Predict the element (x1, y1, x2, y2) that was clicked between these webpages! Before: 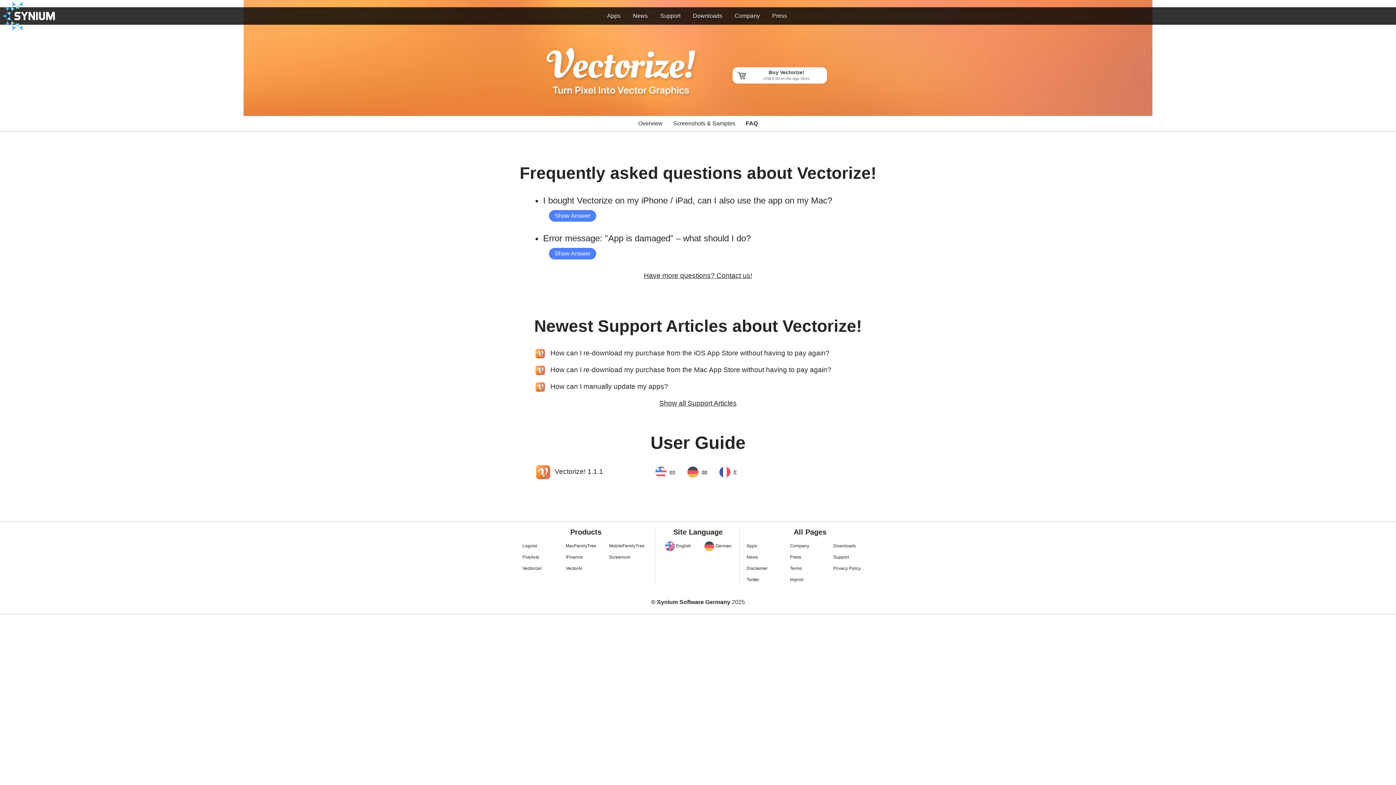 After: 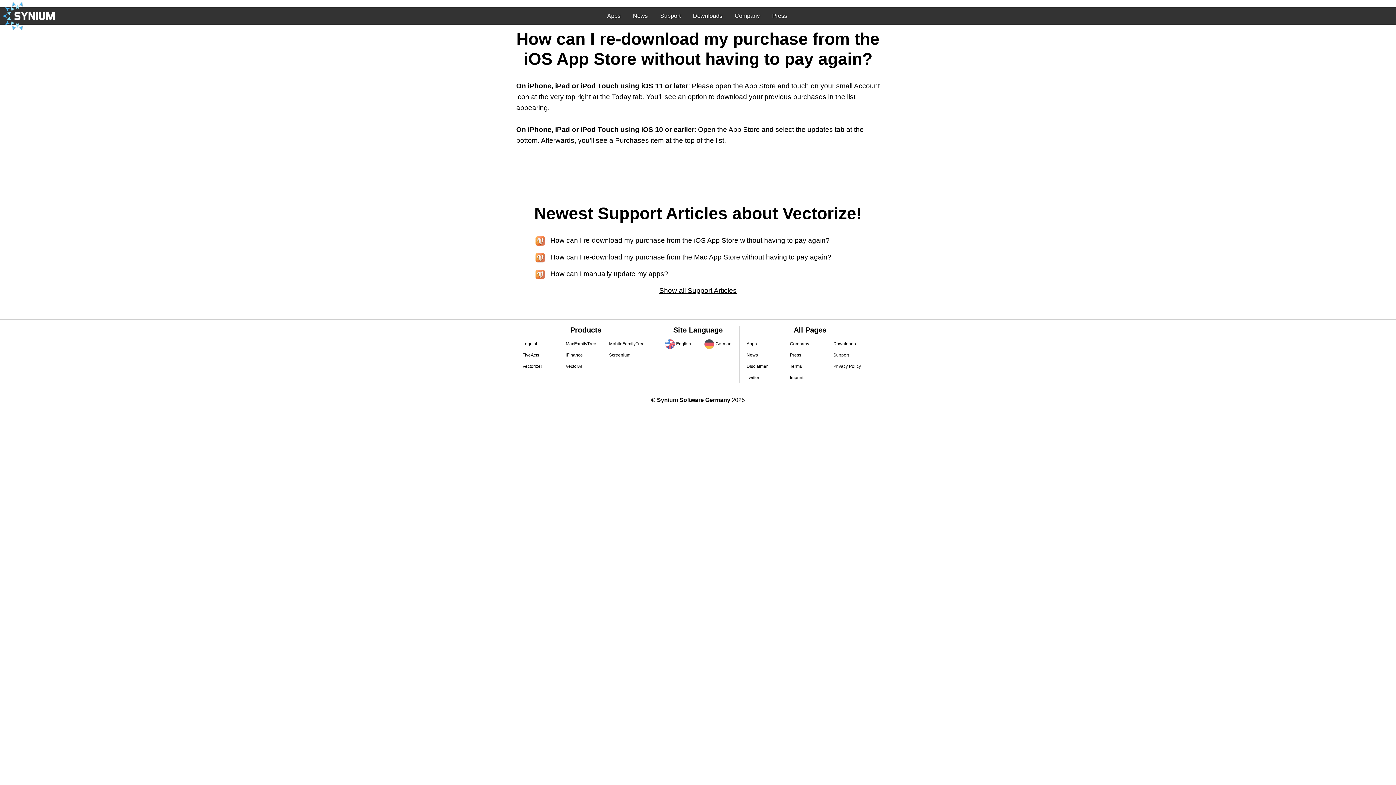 Action: bbox: (550, 349, 829, 357) label: How can I re-download my purchase from the iOS App Store without having to pay again?